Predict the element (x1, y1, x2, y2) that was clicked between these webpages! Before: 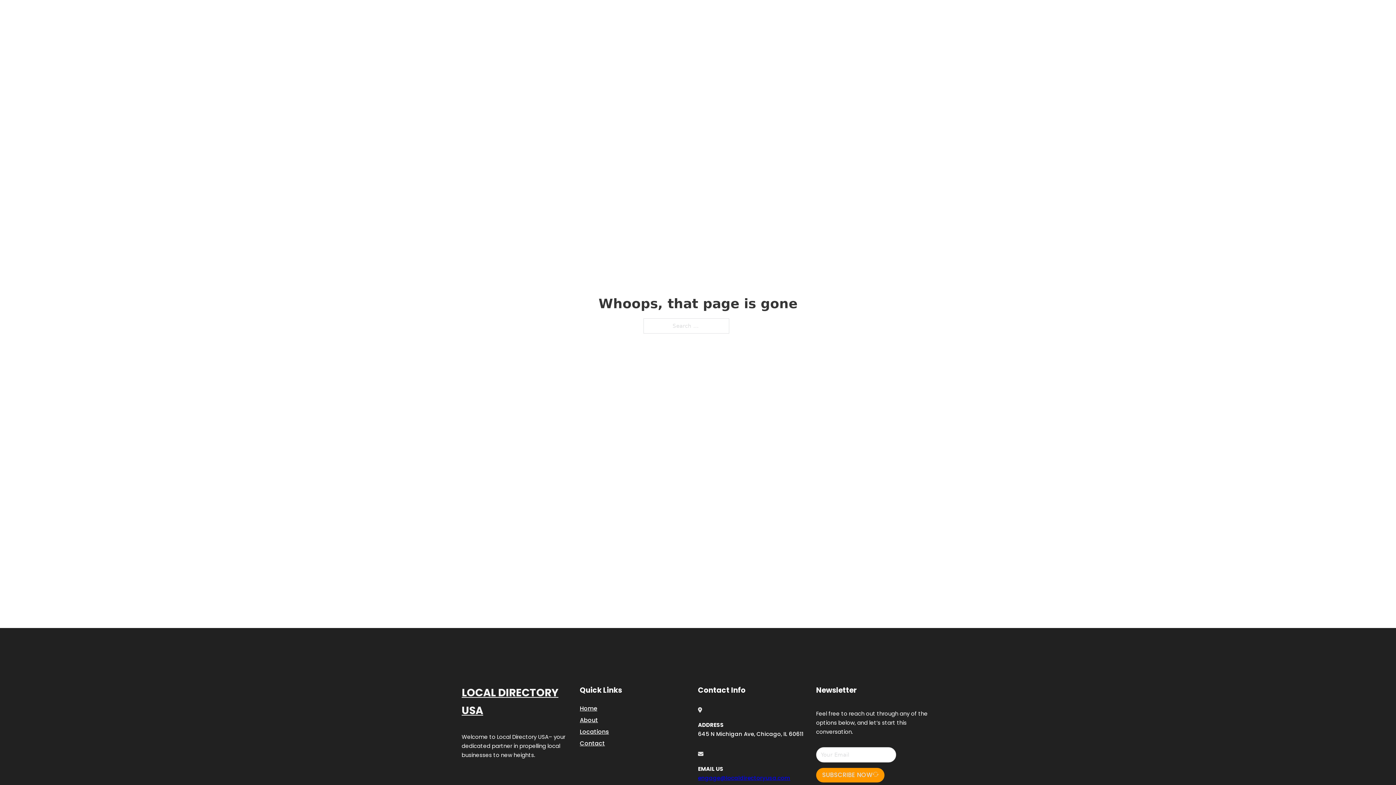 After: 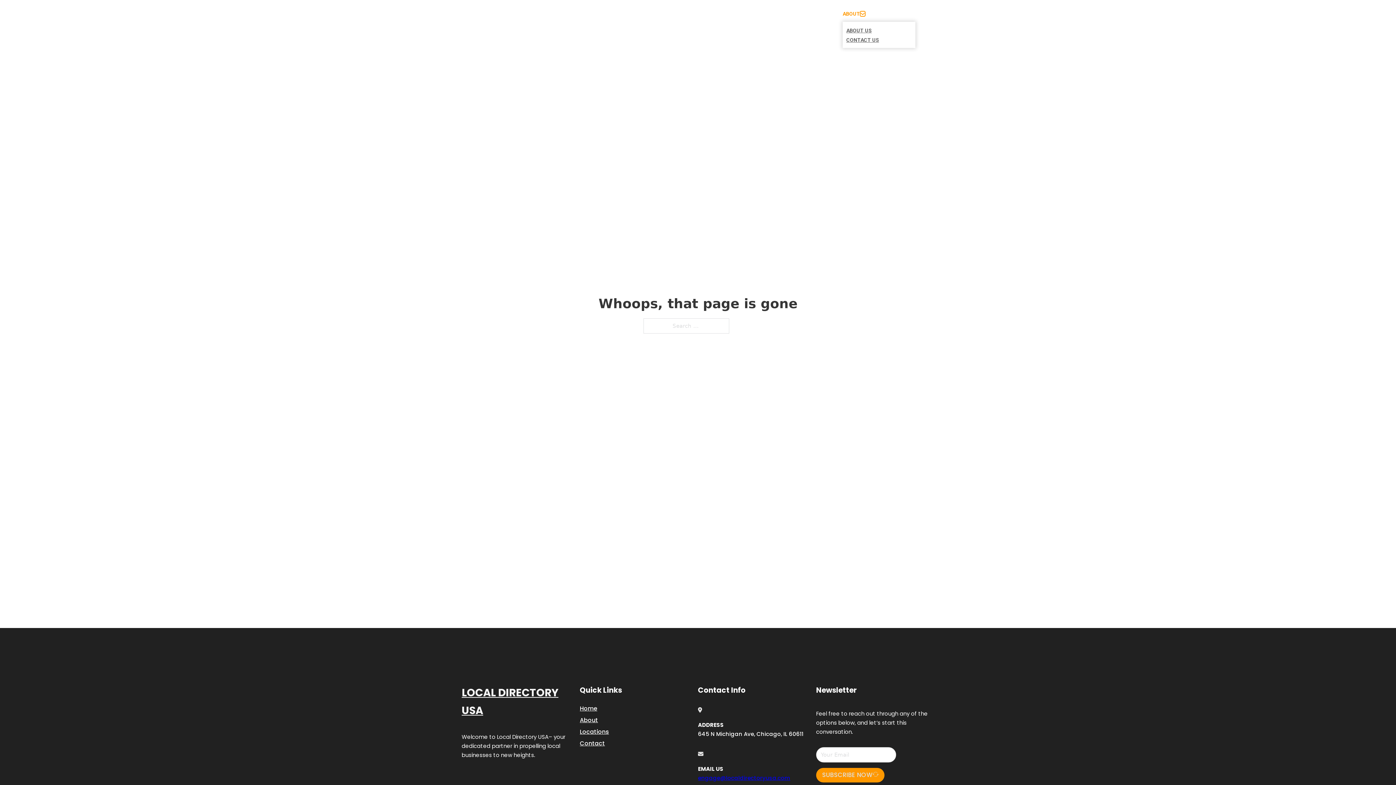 Action: bbox: (860, 11, 865, 16) label: Toggle dropdown